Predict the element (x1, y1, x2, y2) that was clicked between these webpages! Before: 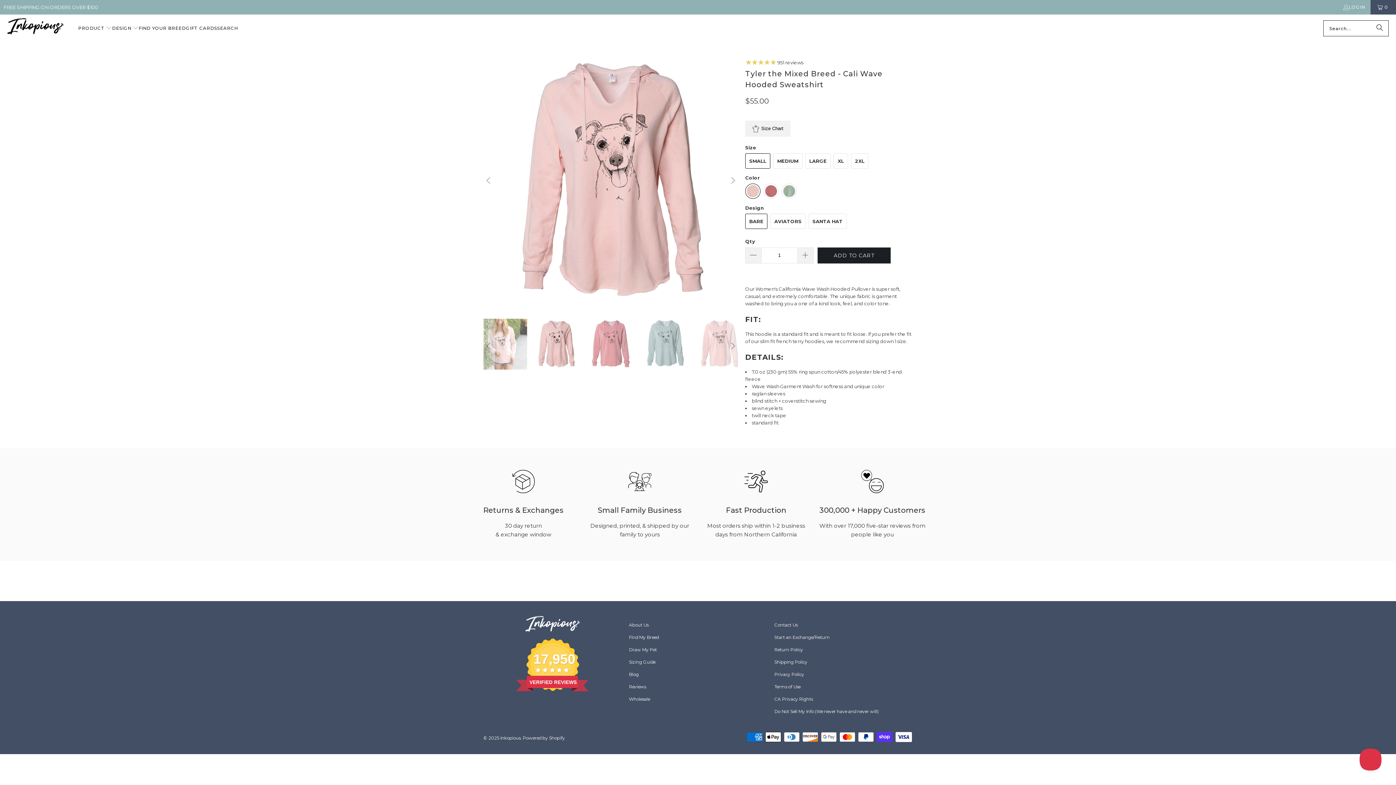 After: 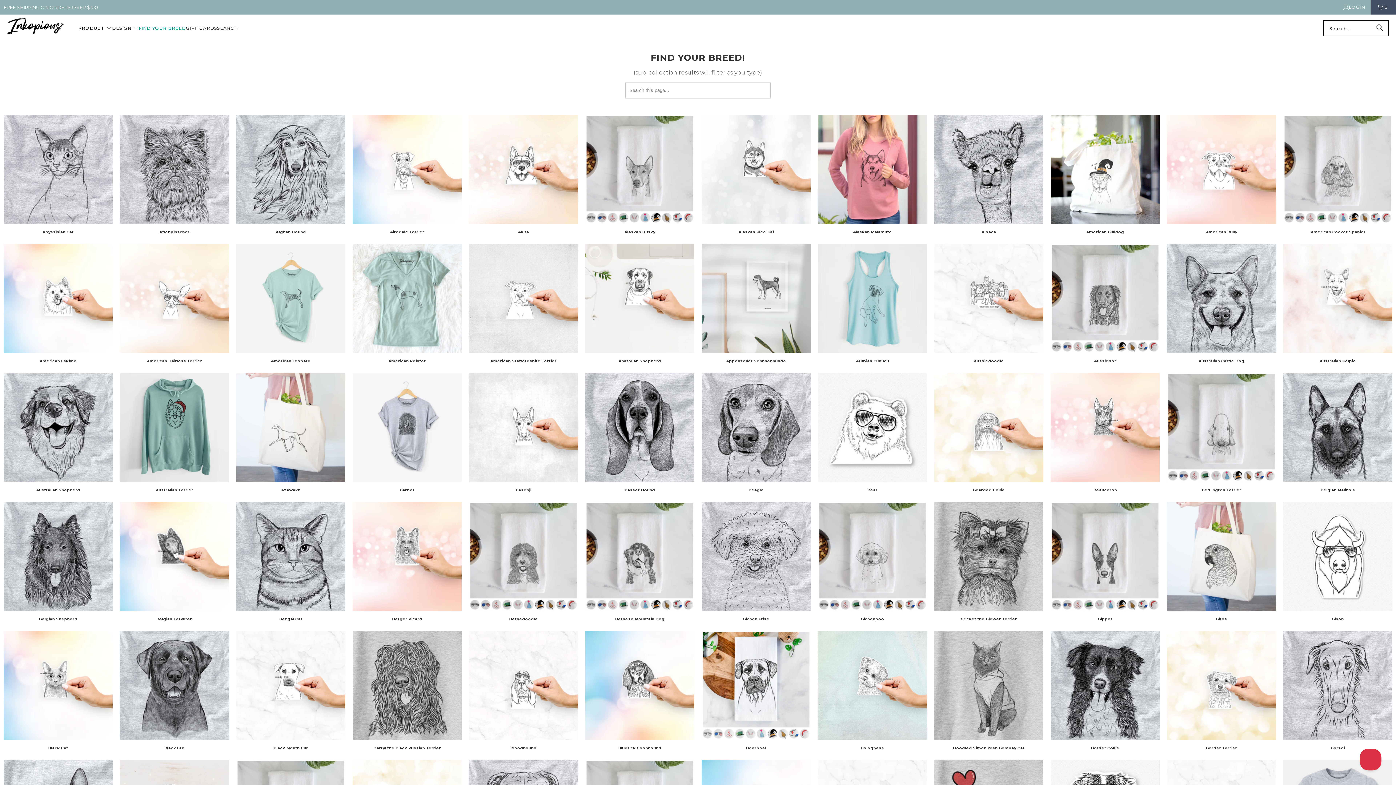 Action: bbox: (138, 20, 185, 36) label: FIND YOUR BREED